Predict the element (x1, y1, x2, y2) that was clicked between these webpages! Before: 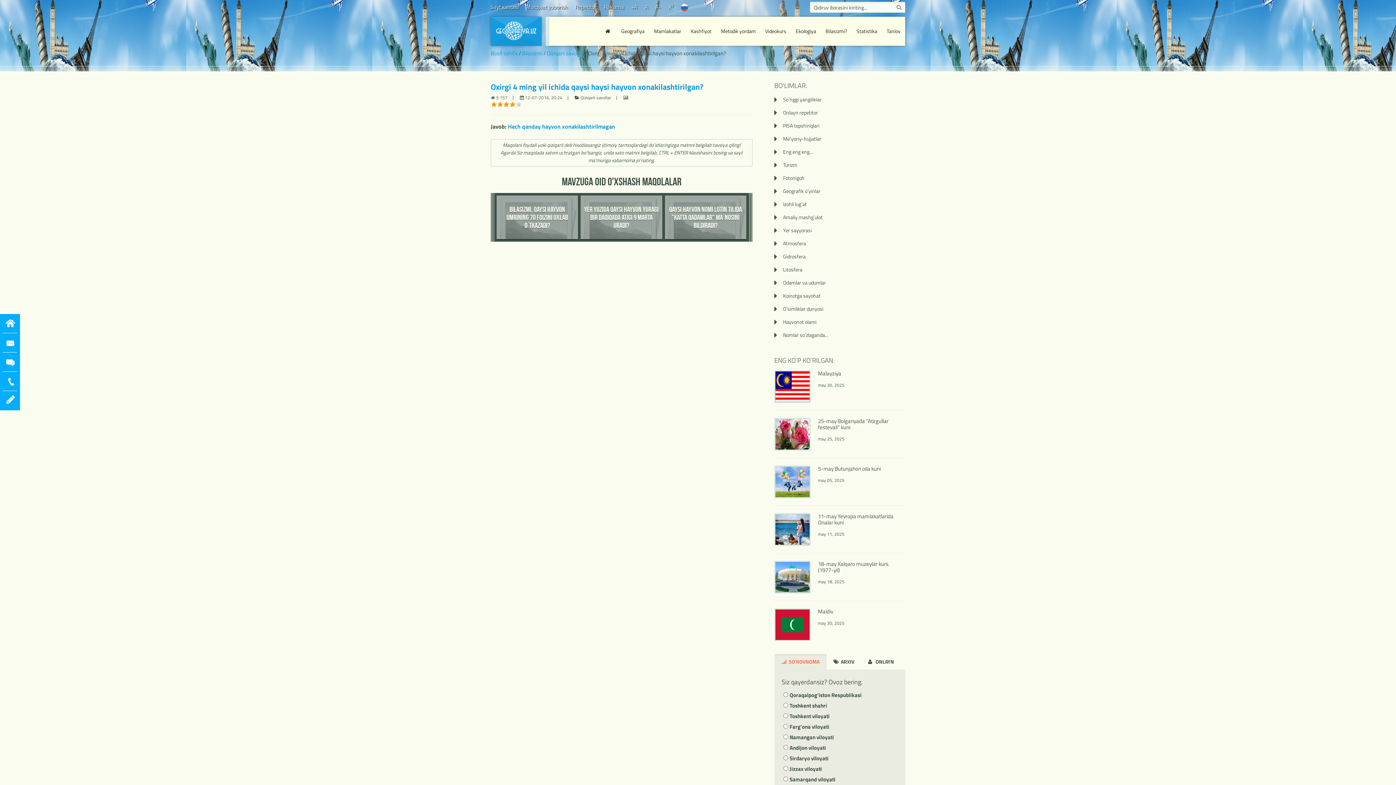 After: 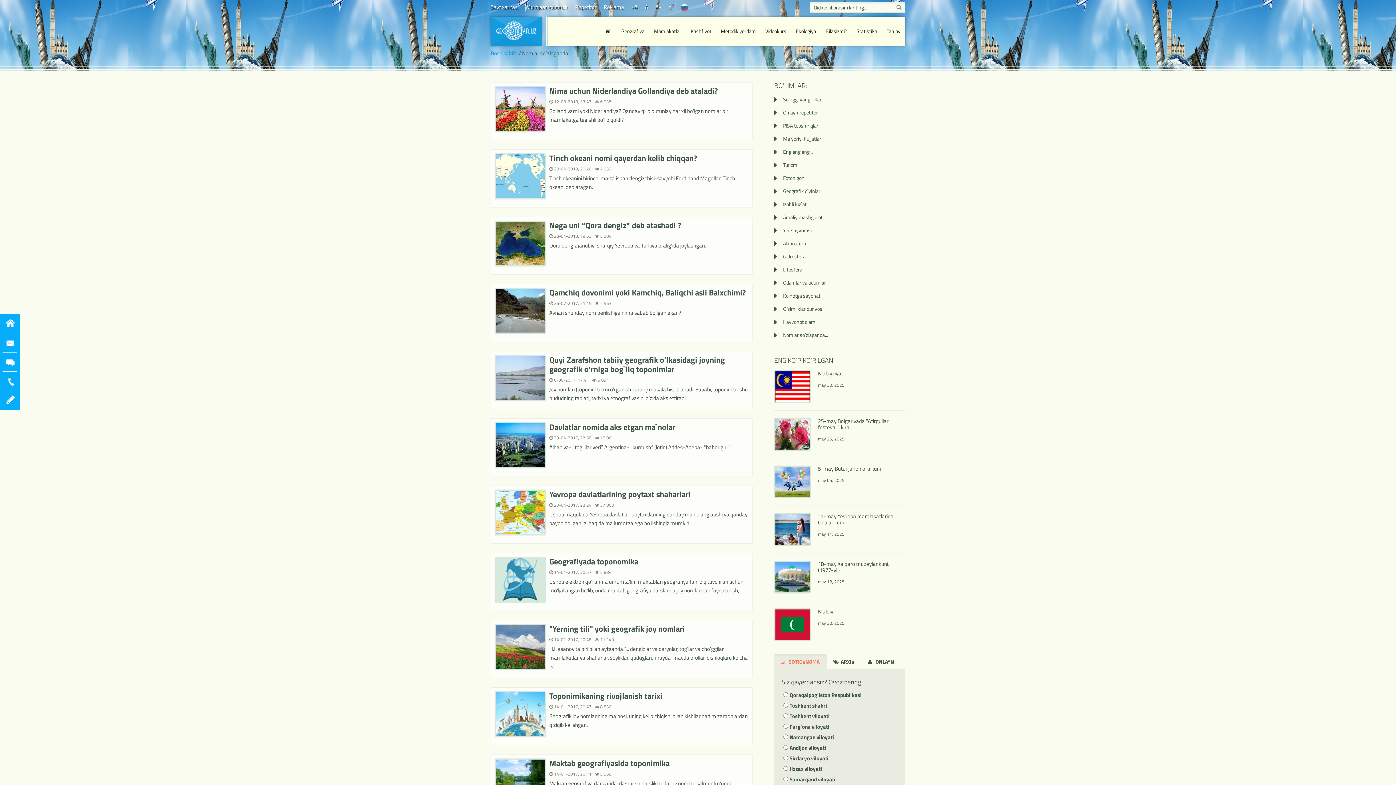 Action: label: Nomlar so`zlaganda... bbox: (783, 331, 828, 338)